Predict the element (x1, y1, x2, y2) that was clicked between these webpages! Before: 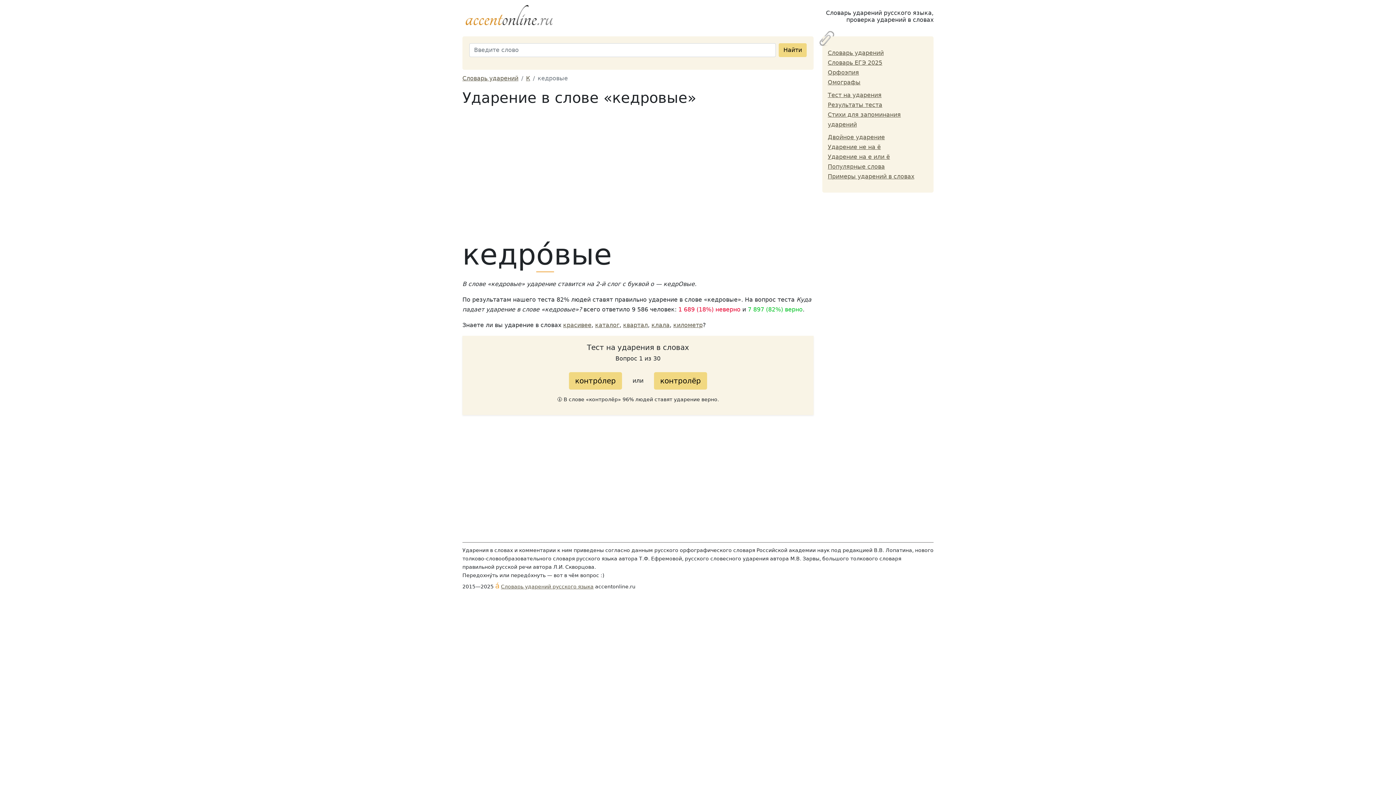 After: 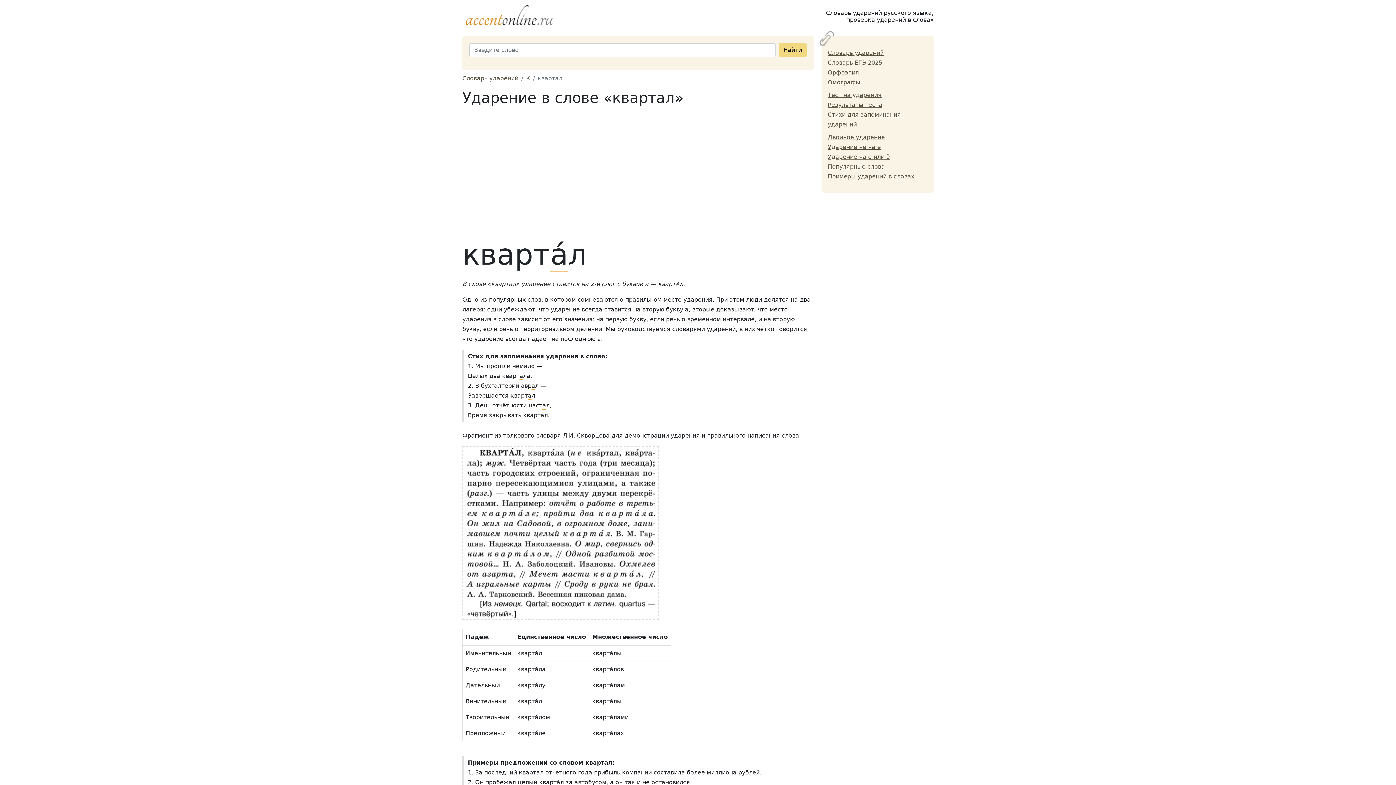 Action: label: квартал bbox: (623, 321, 648, 328)